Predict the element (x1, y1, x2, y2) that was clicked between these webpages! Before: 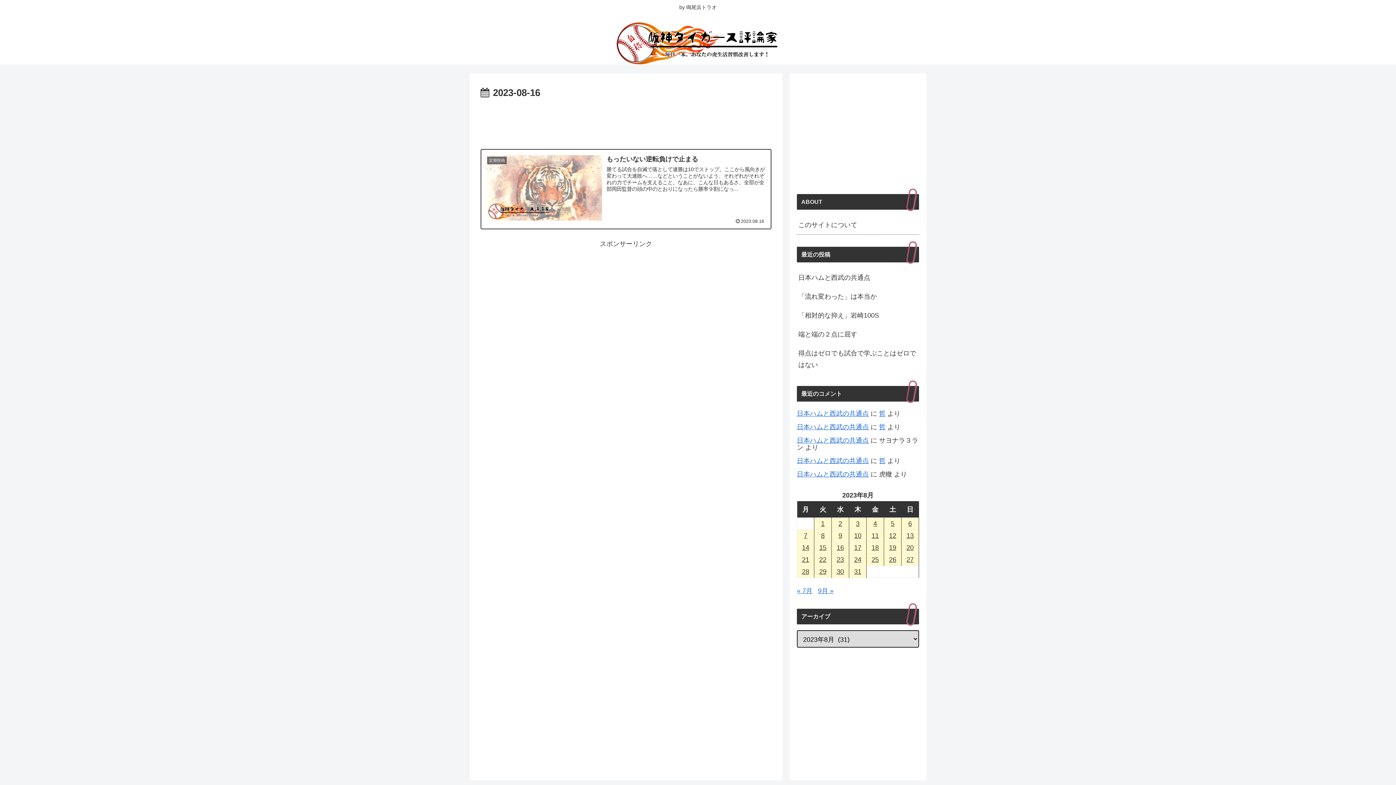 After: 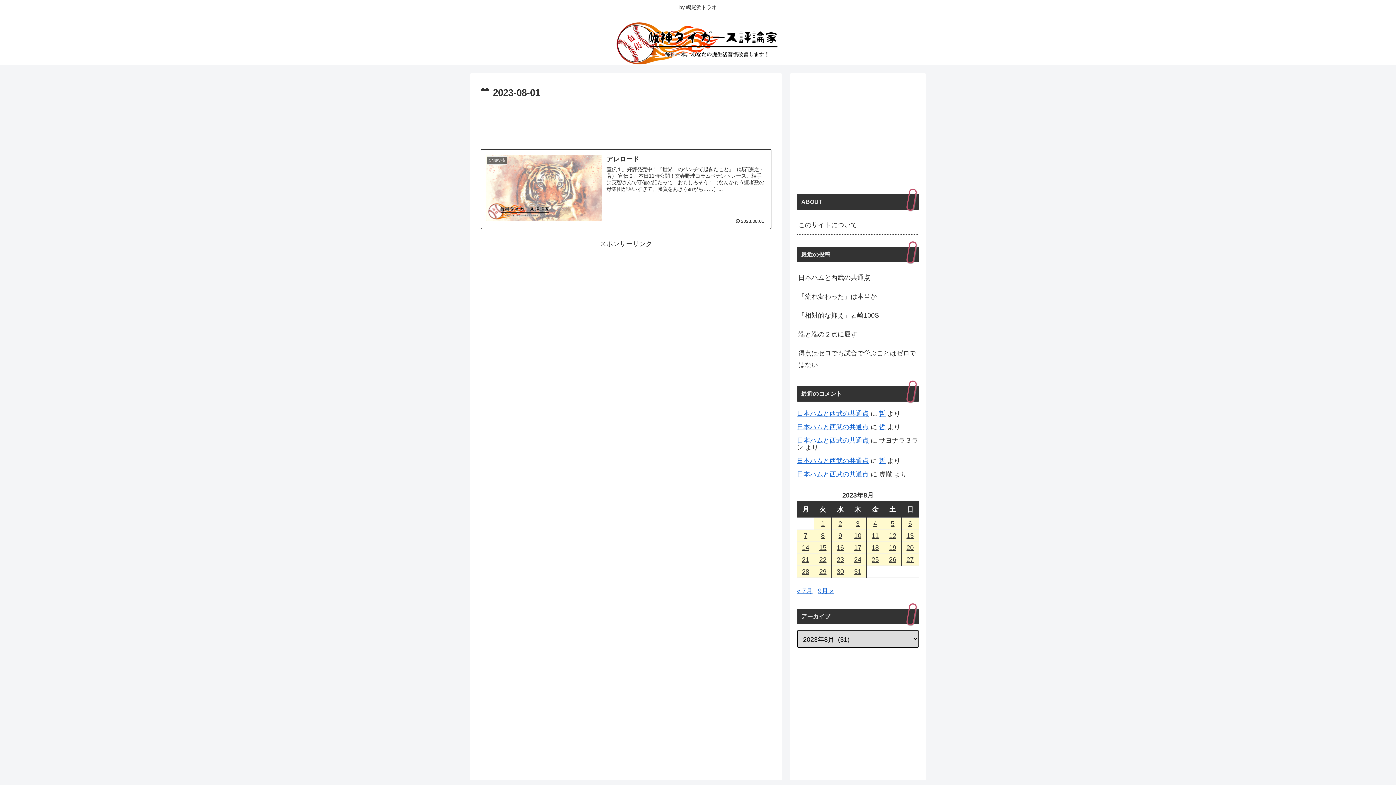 Action: bbox: (814, 518, 831, 529) label: 2023年8月1日 に投稿を公開